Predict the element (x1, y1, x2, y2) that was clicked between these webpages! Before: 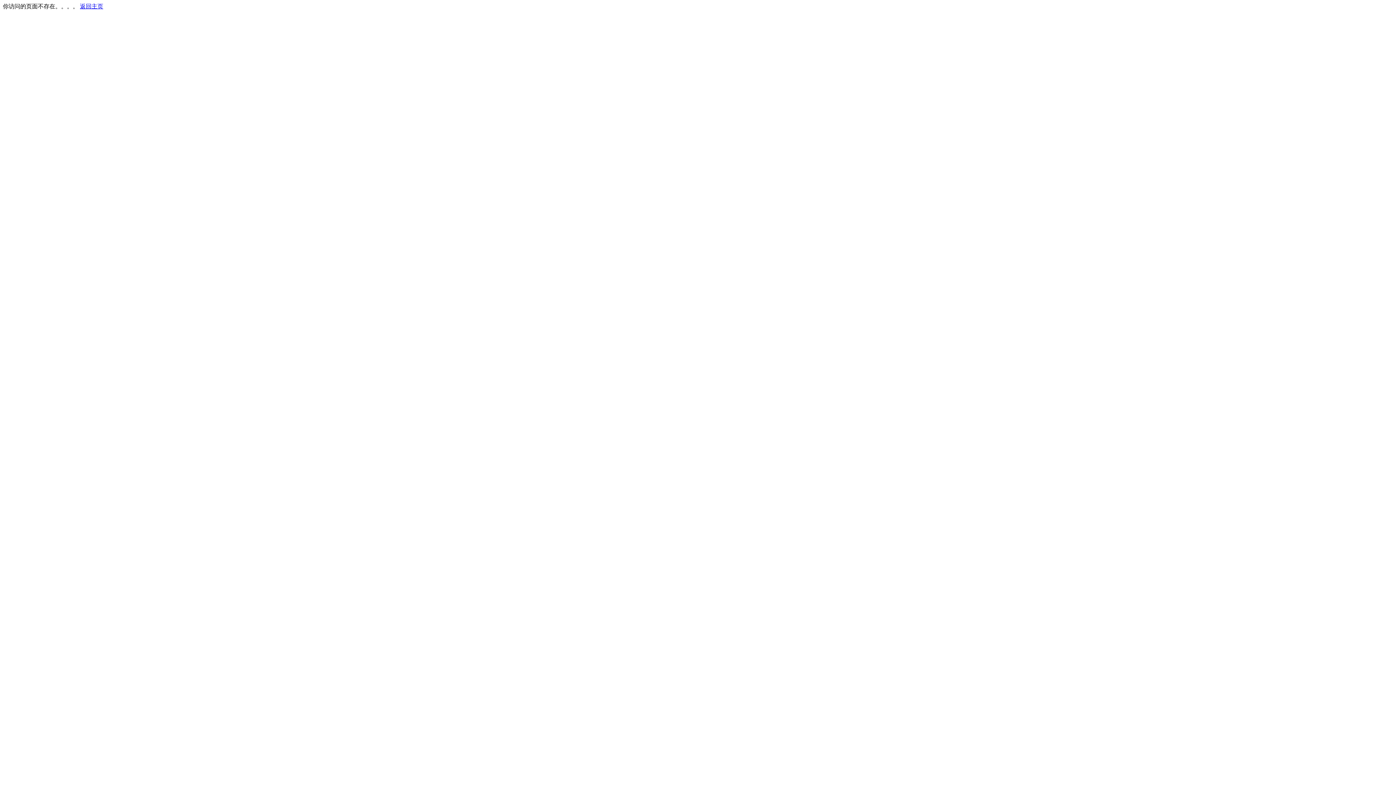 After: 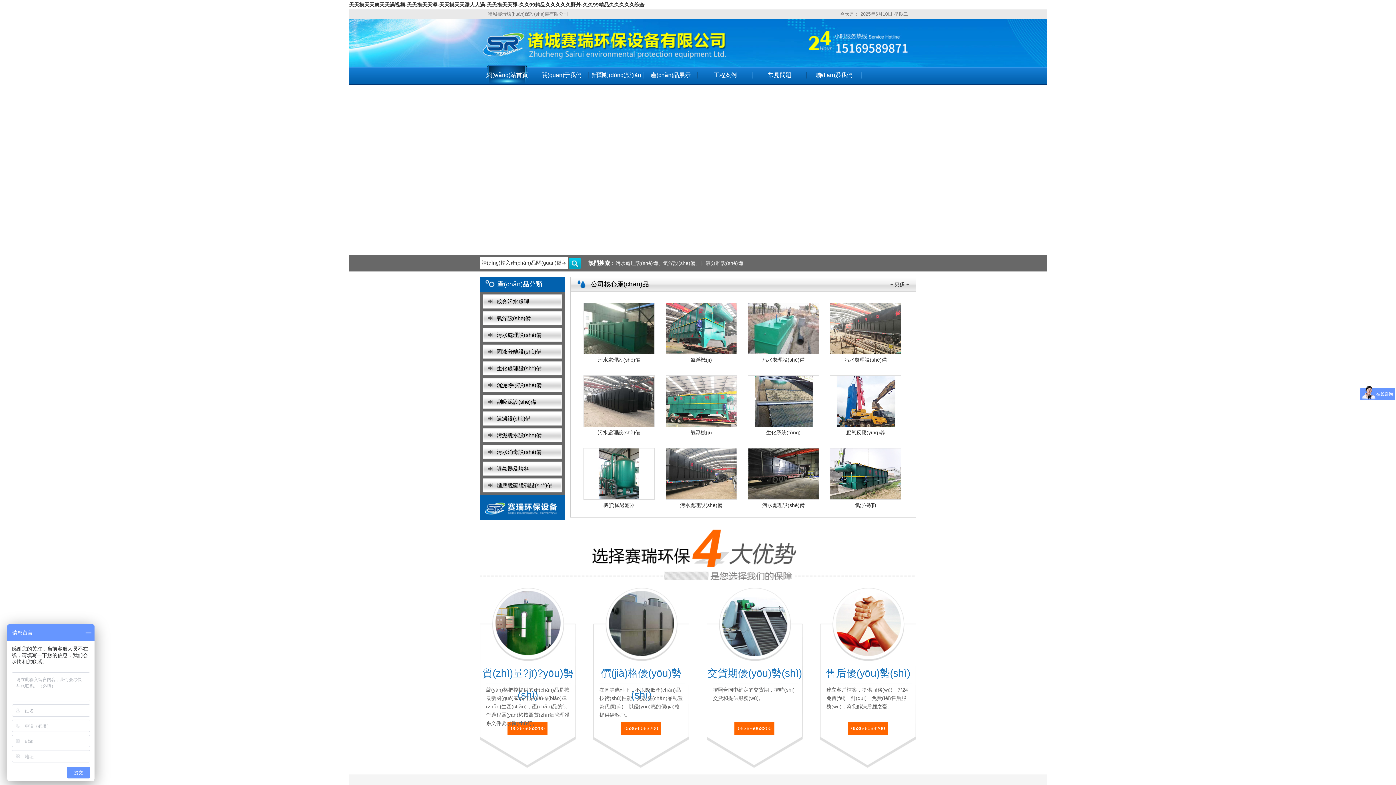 Action: bbox: (80, 3, 103, 9) label: 返回主页